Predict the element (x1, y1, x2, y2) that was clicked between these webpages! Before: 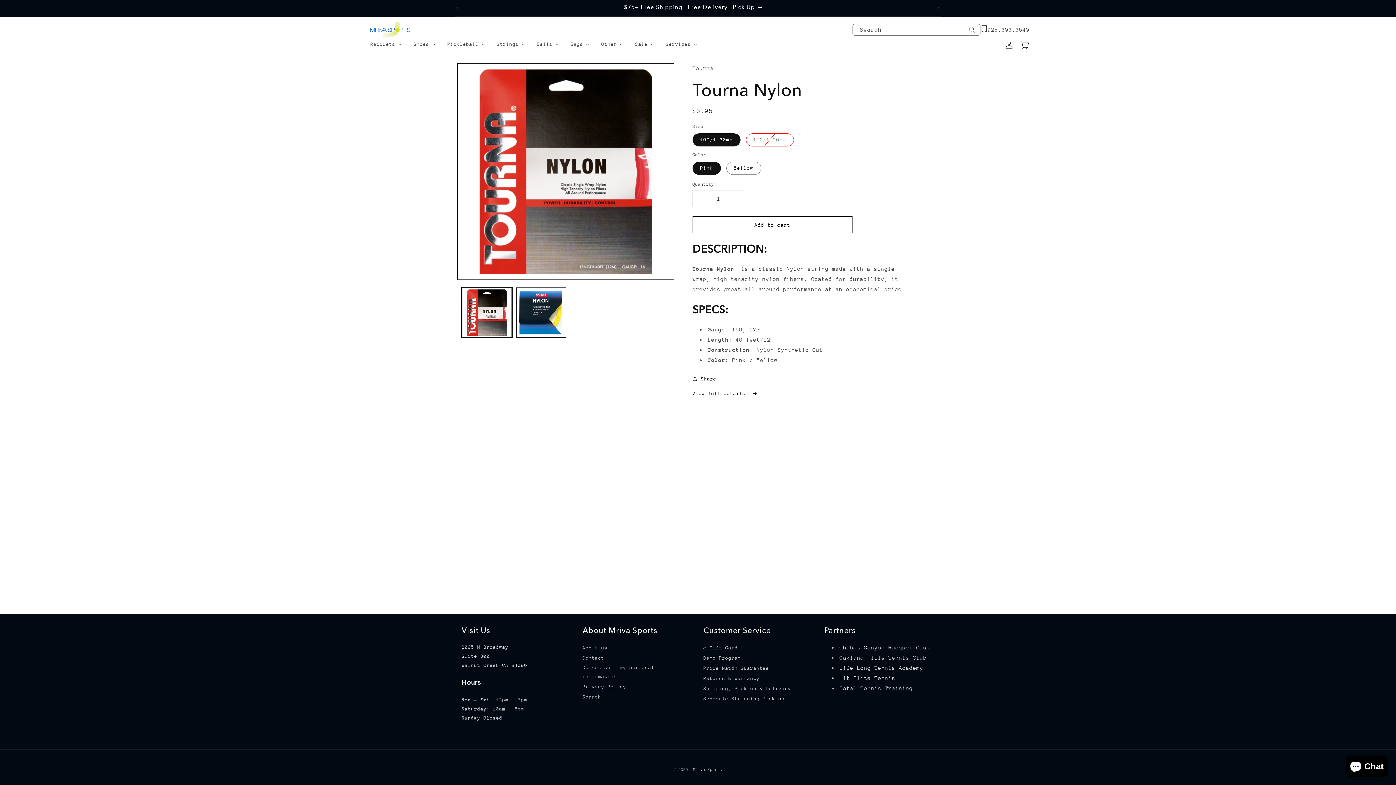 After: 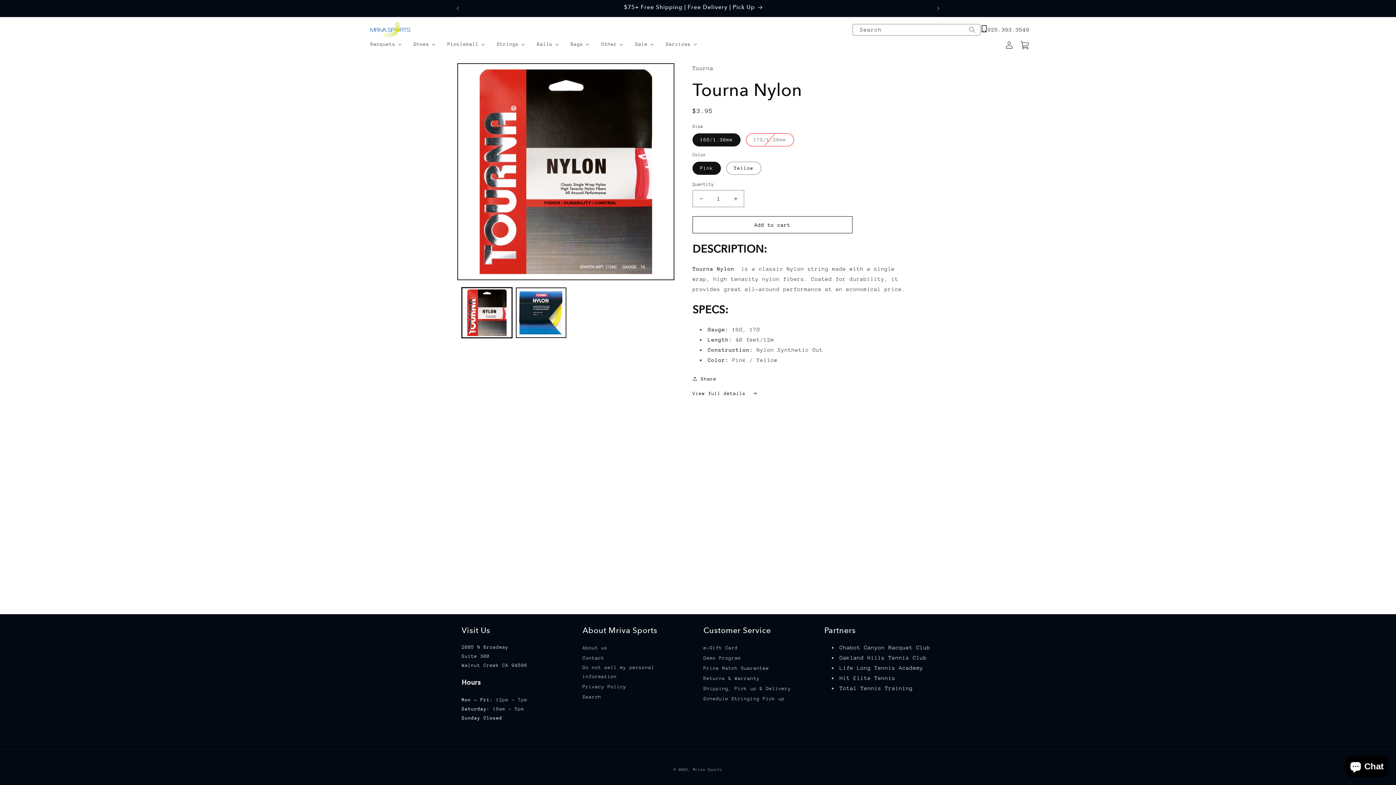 Action: label: 925.393.3549 bbox: (987, 26, 1029, 32)